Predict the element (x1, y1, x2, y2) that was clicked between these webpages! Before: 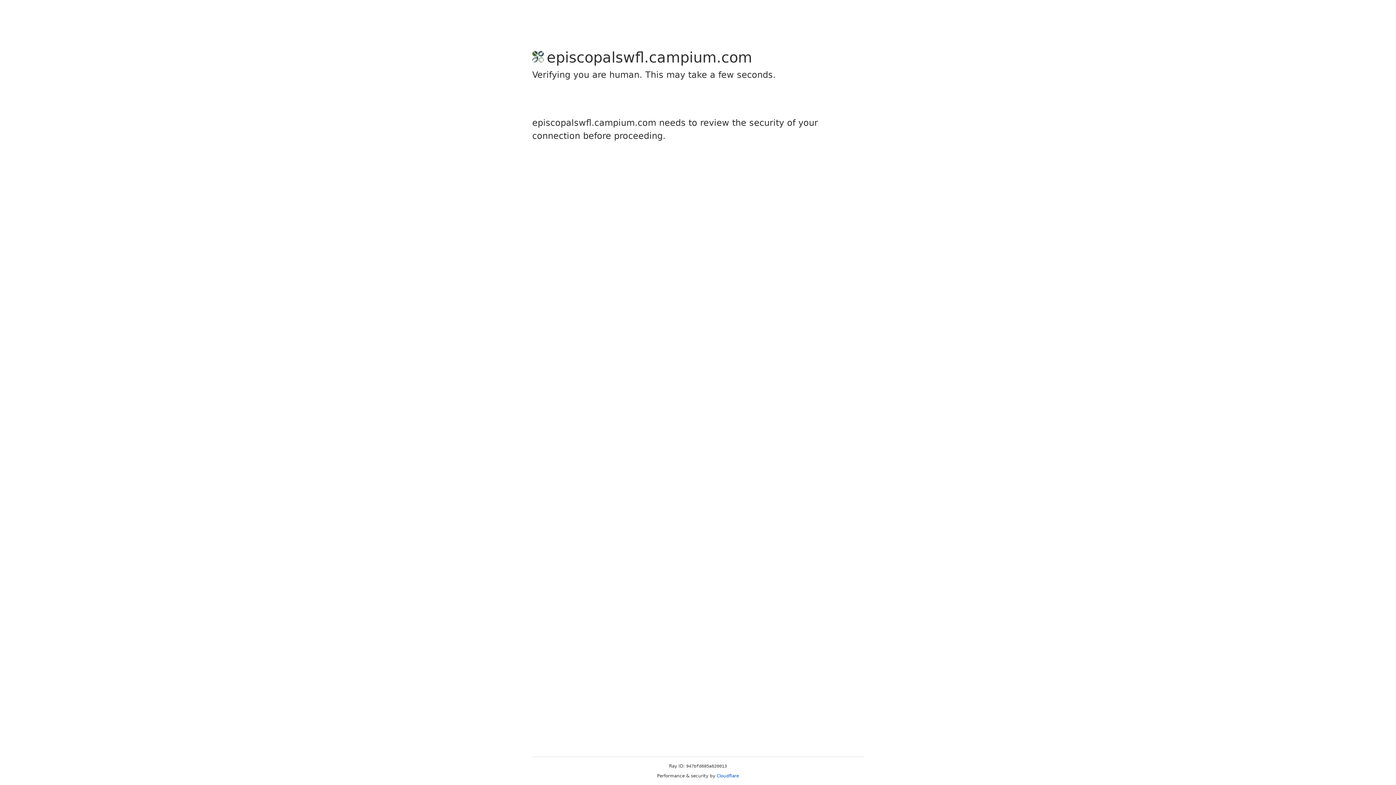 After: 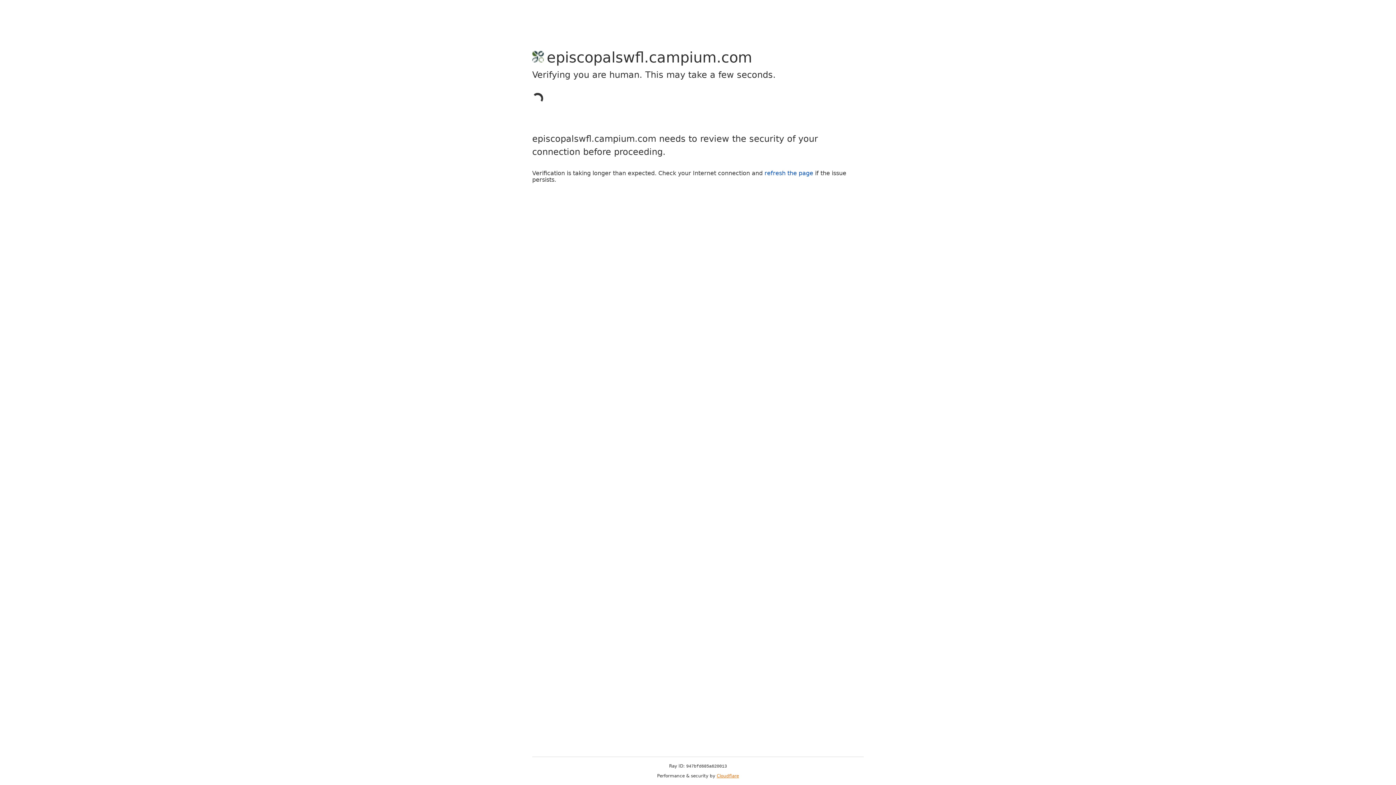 Action: label: Cloudflare bbox: (716, 773, 739, 778)